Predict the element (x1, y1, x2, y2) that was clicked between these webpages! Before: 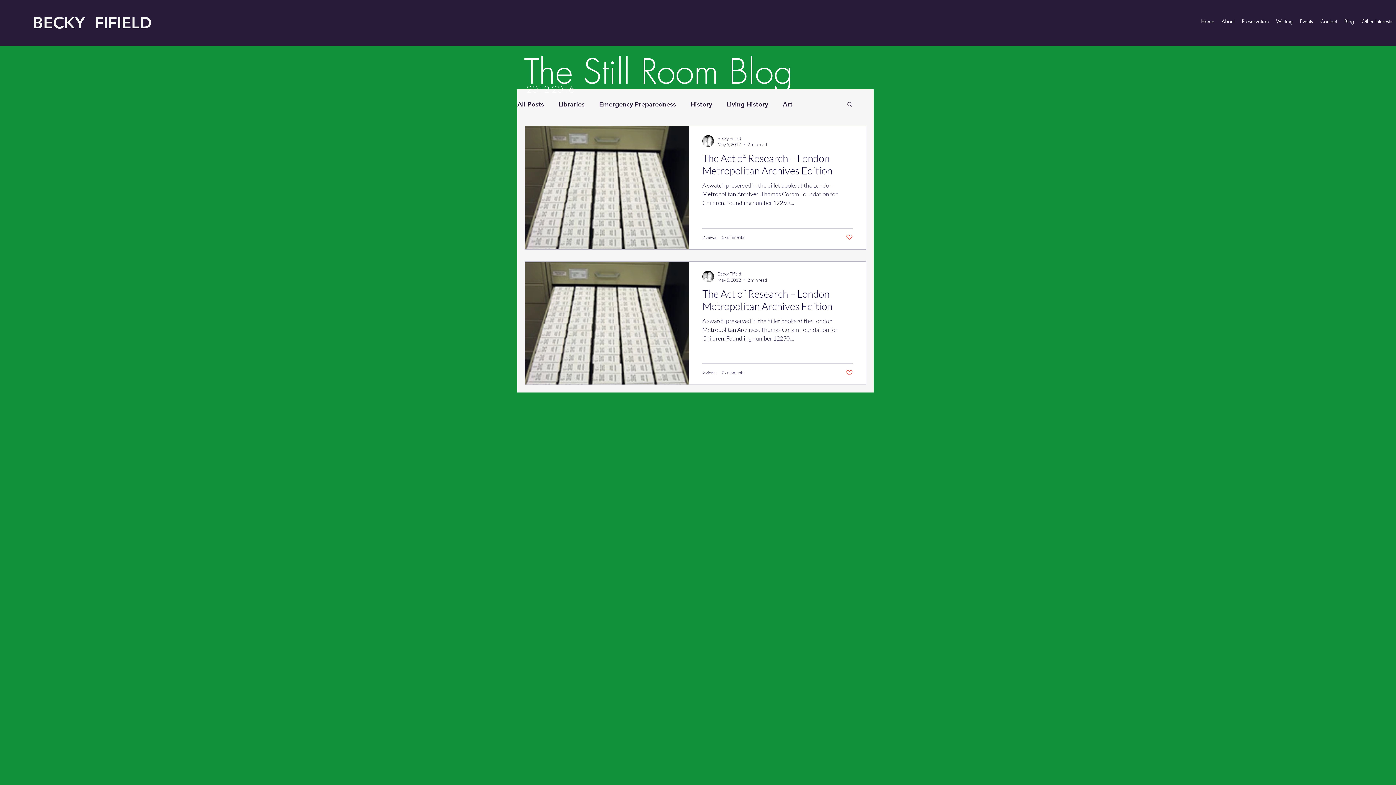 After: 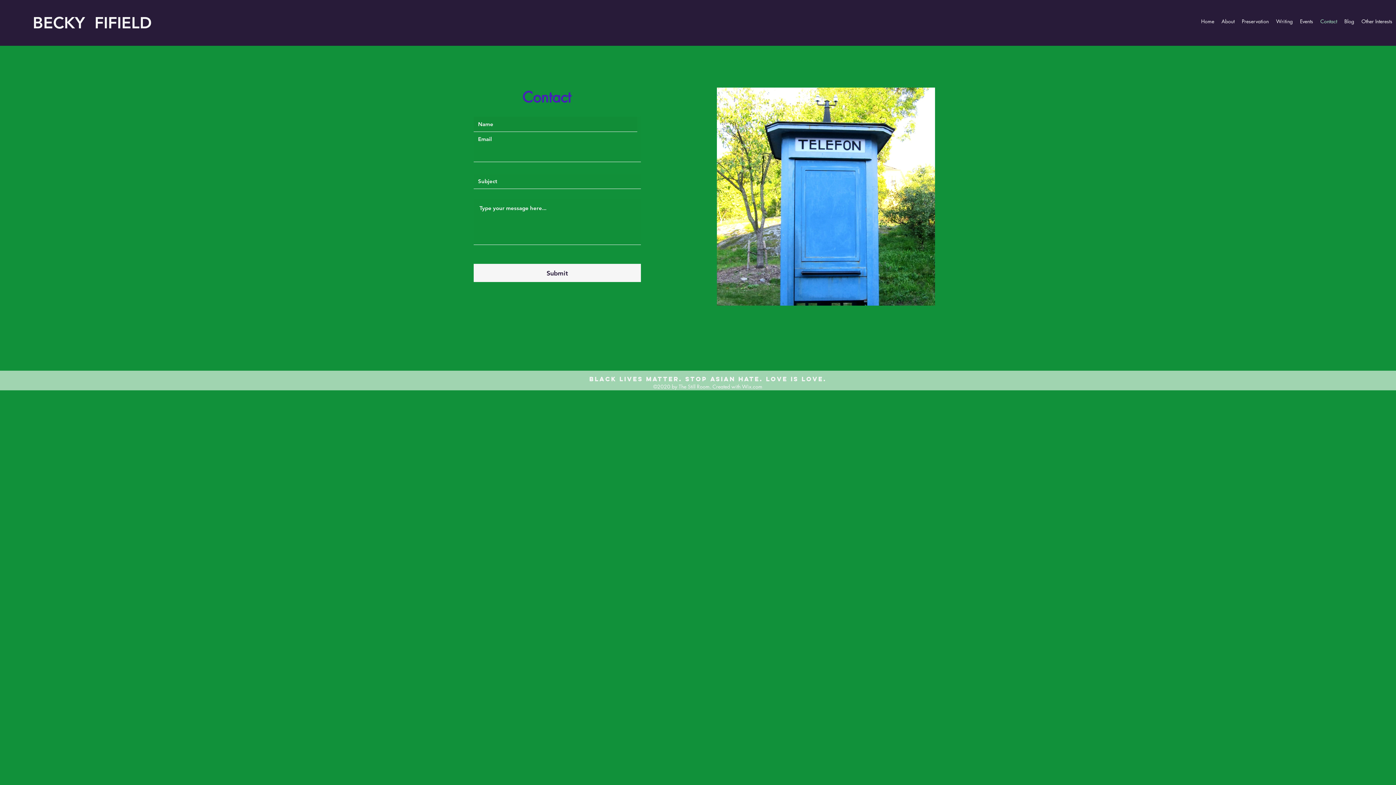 Action: label: Contact bbox: (1317, 8, 1341, 34)